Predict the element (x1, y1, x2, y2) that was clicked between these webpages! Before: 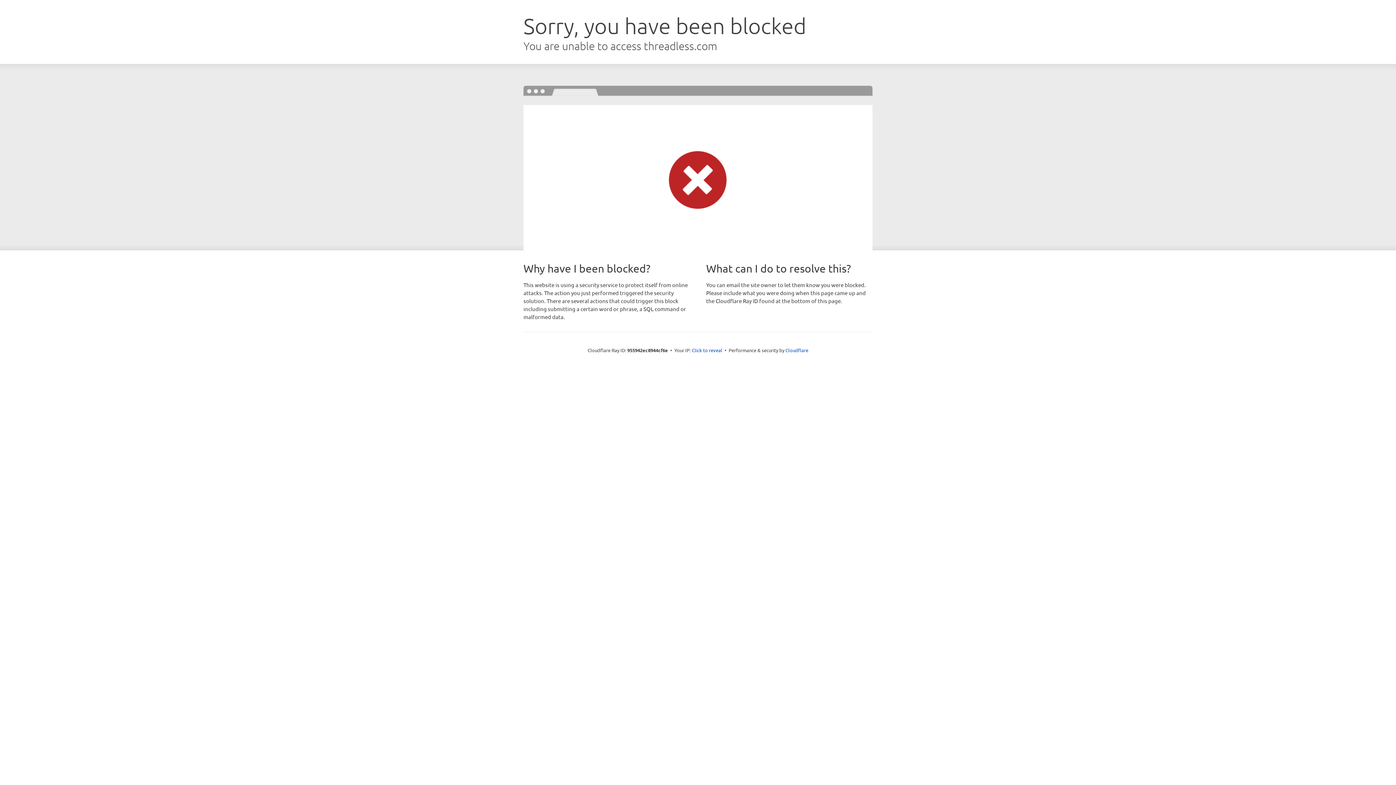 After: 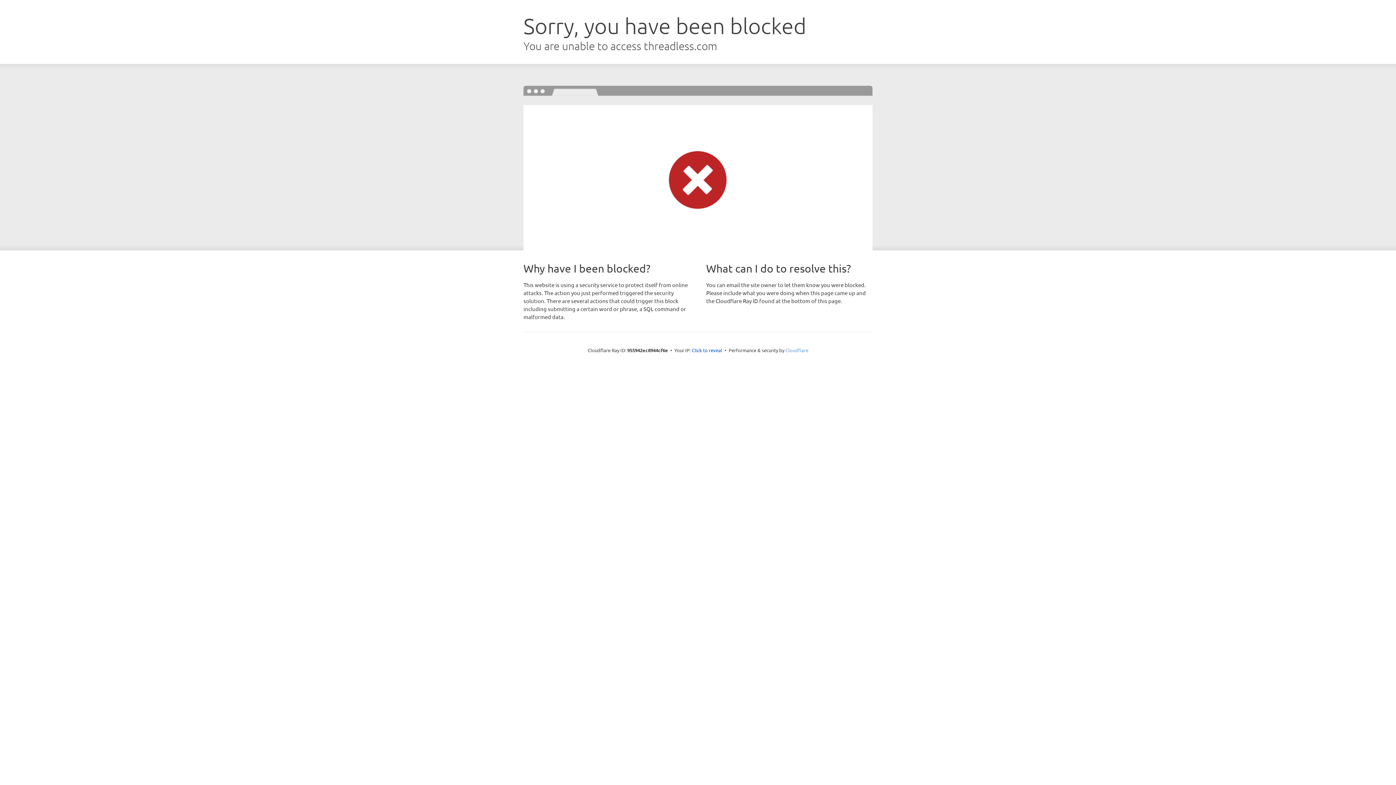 Action: label: Cloudflare bbox: (785, 347, 808, 353)